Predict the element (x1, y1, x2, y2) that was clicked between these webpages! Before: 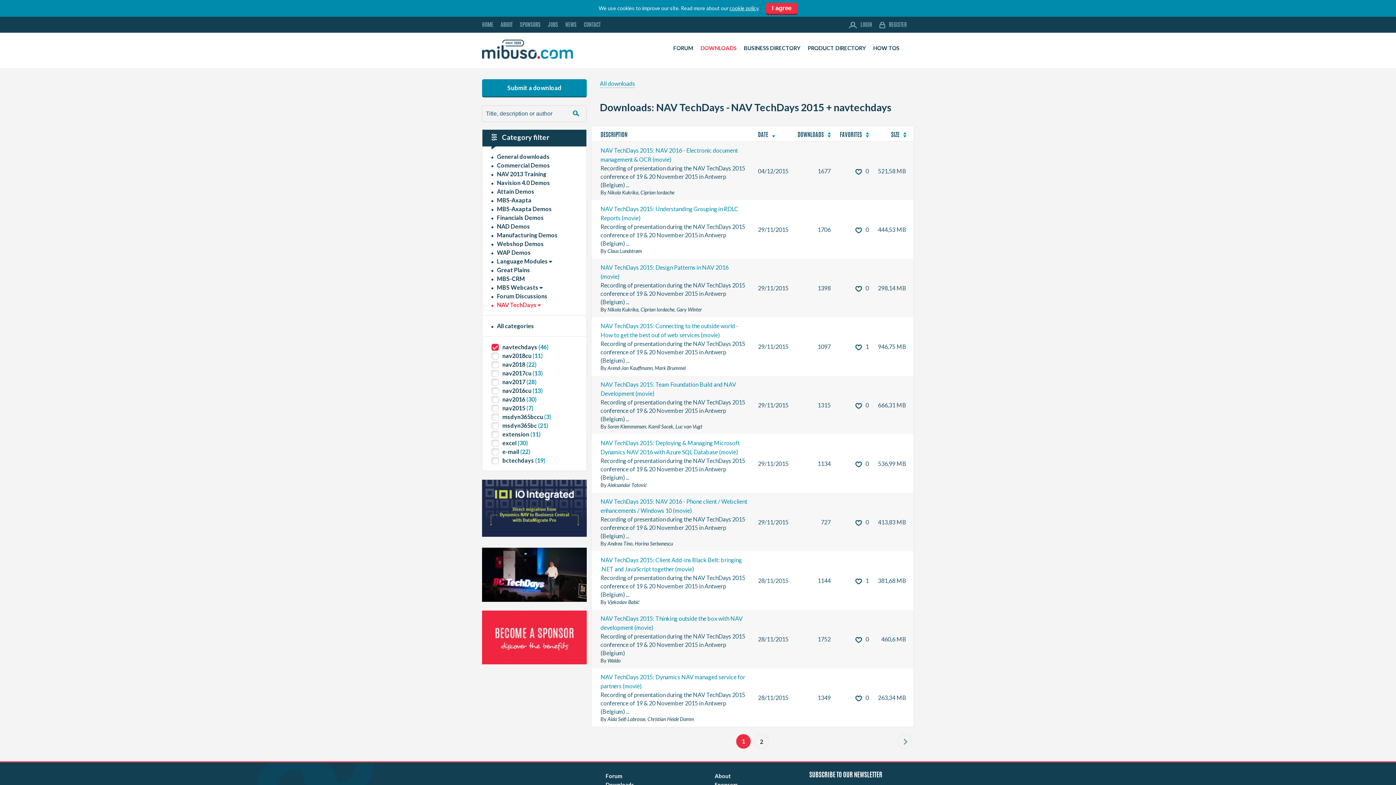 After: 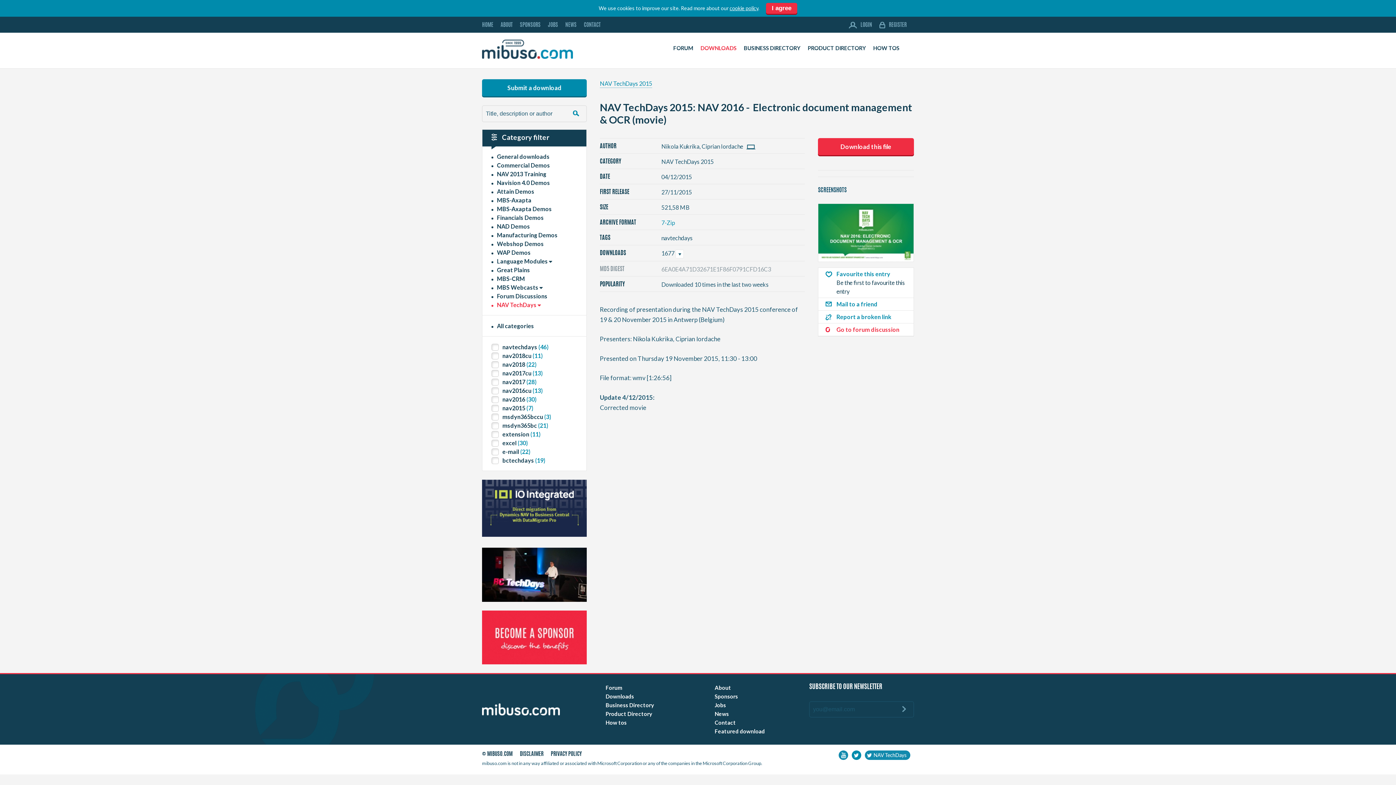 Action: label: NAV TechDays 2015: NAV 2016 - Electronic document management & OCR (movie)  bbox: (600, 145, 749, 163)